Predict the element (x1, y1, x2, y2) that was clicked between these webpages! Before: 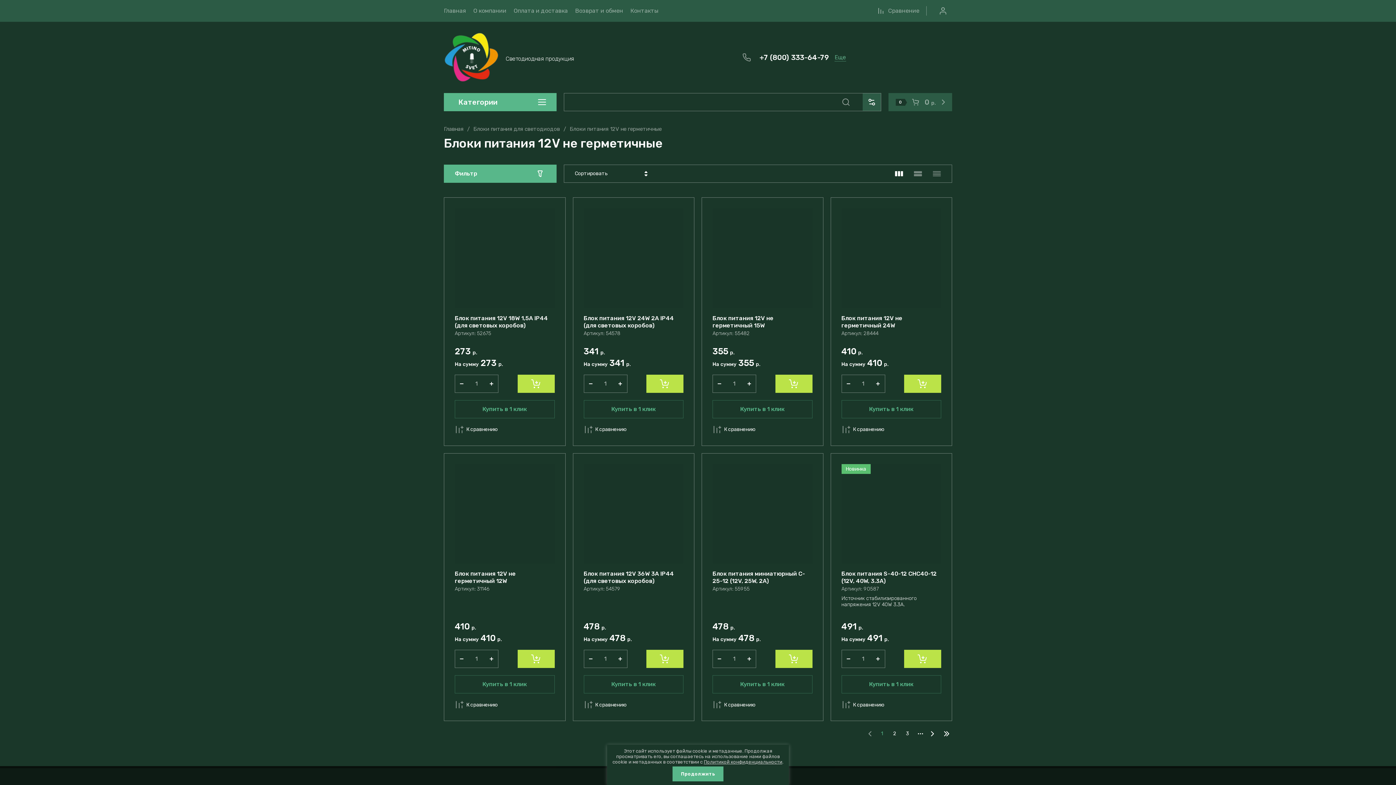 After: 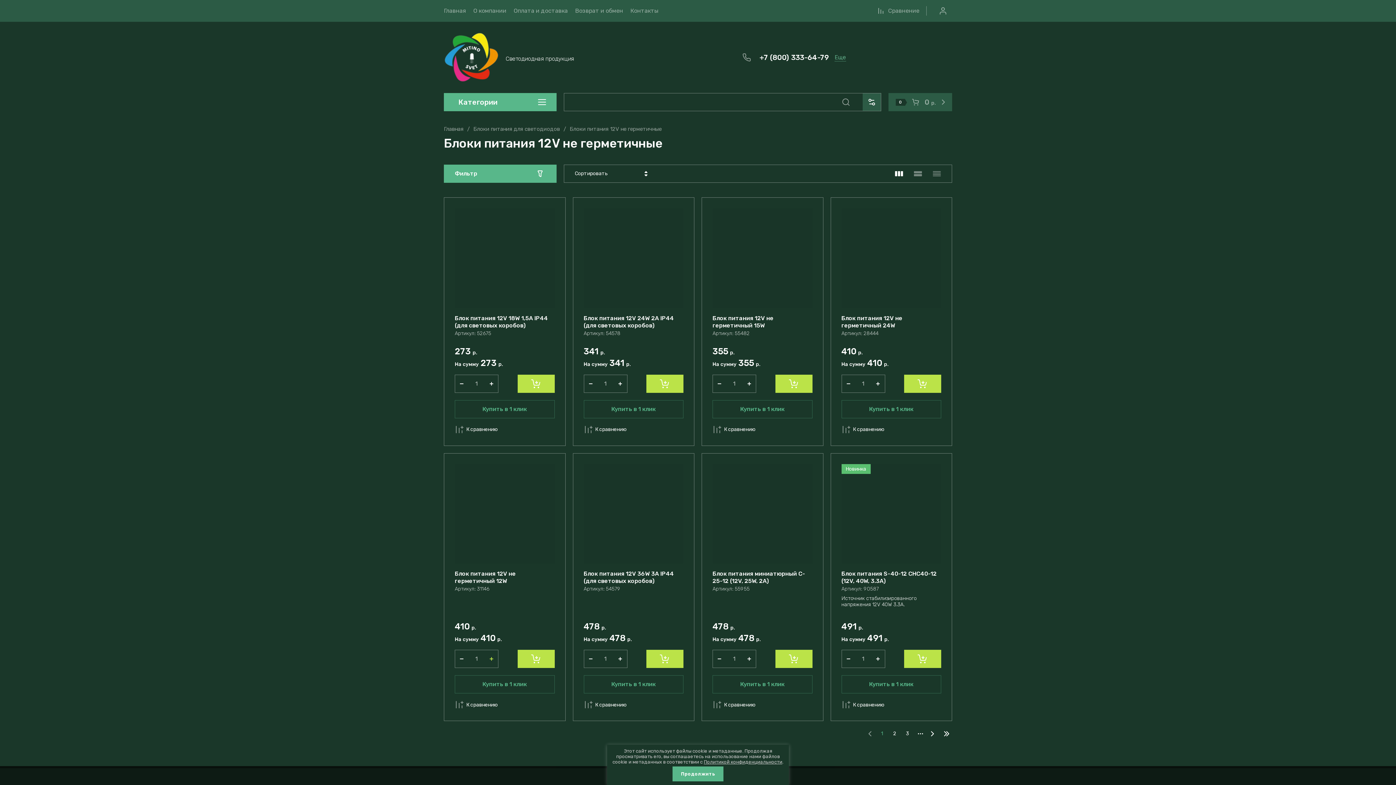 Action: bbox: (484, 650, 498, 668)